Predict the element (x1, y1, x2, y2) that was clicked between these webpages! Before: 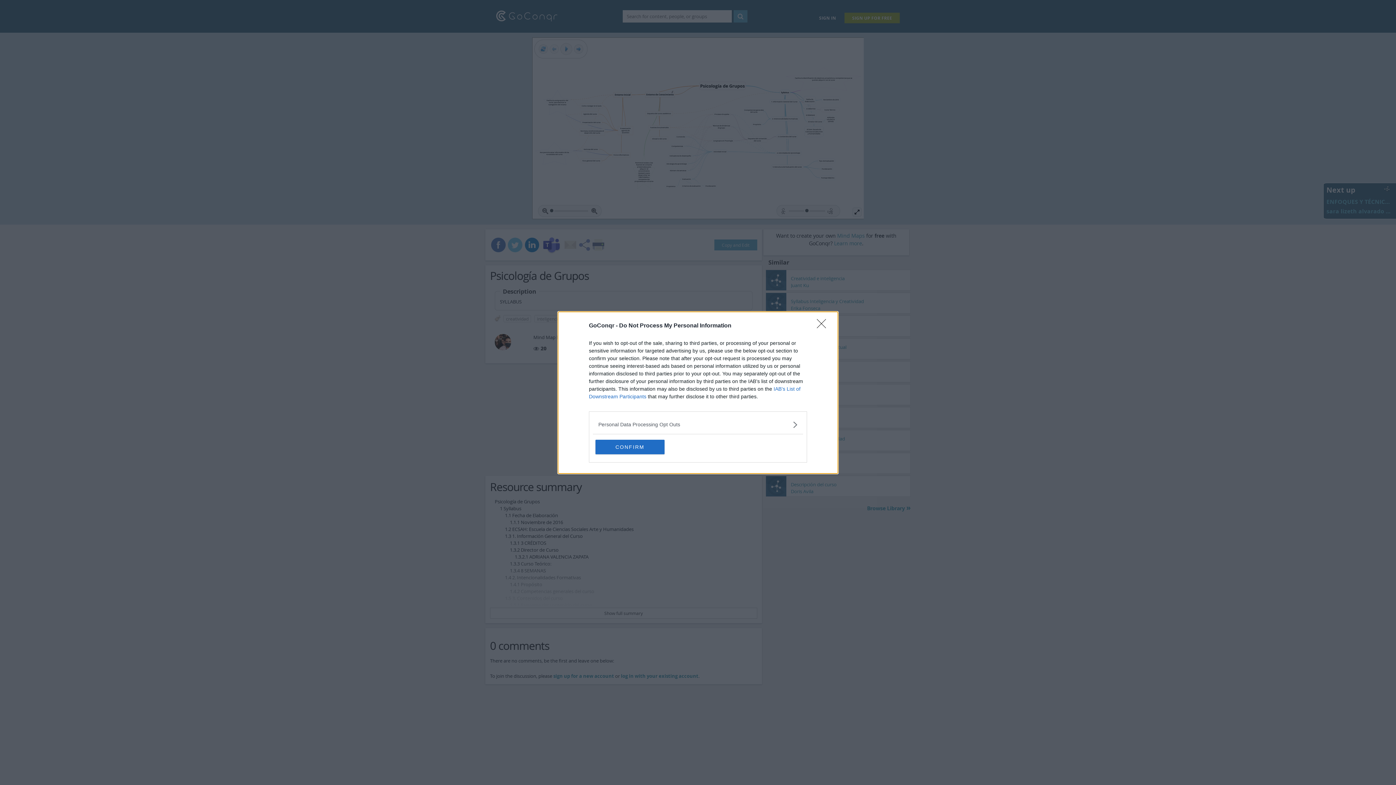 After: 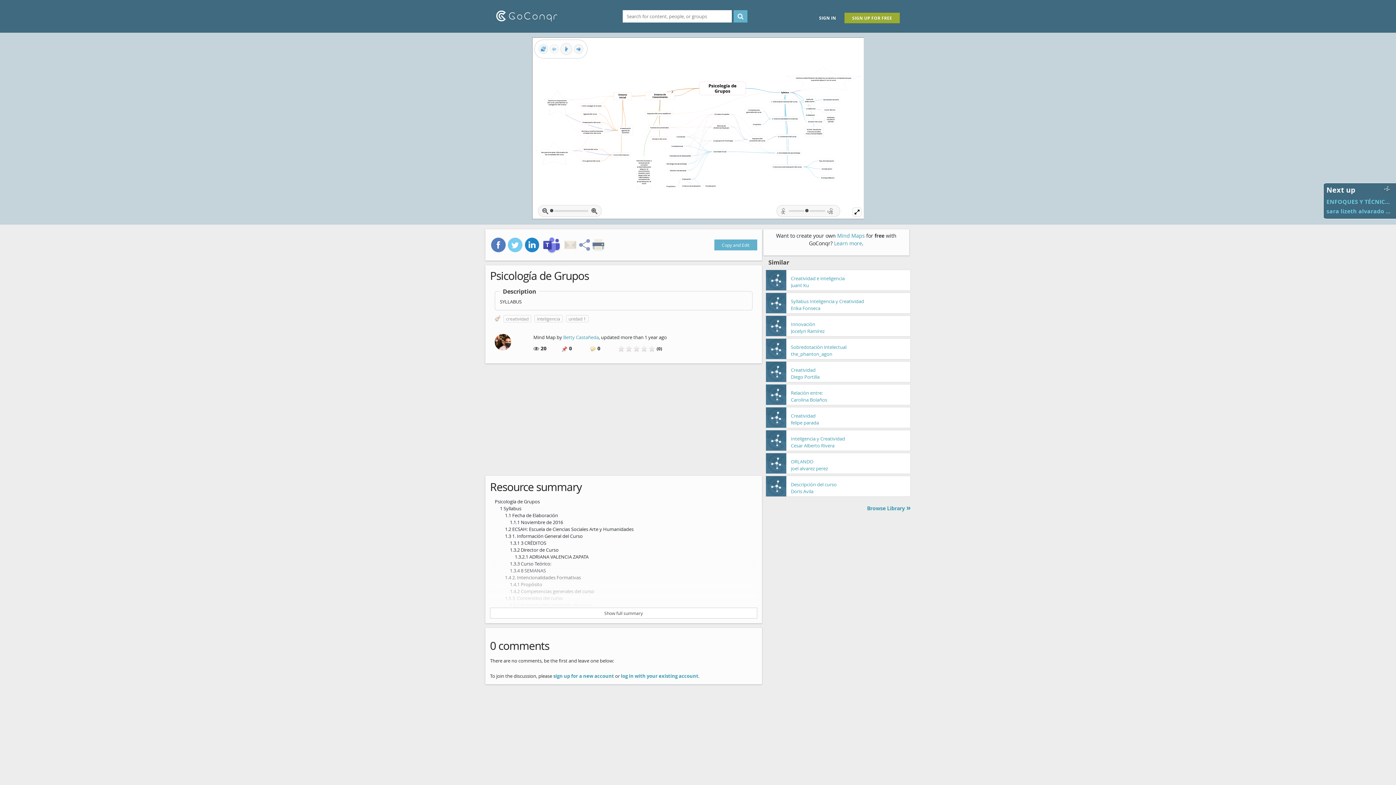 Action: label: CONFIRM bbox: (595, 439, 664, 454)